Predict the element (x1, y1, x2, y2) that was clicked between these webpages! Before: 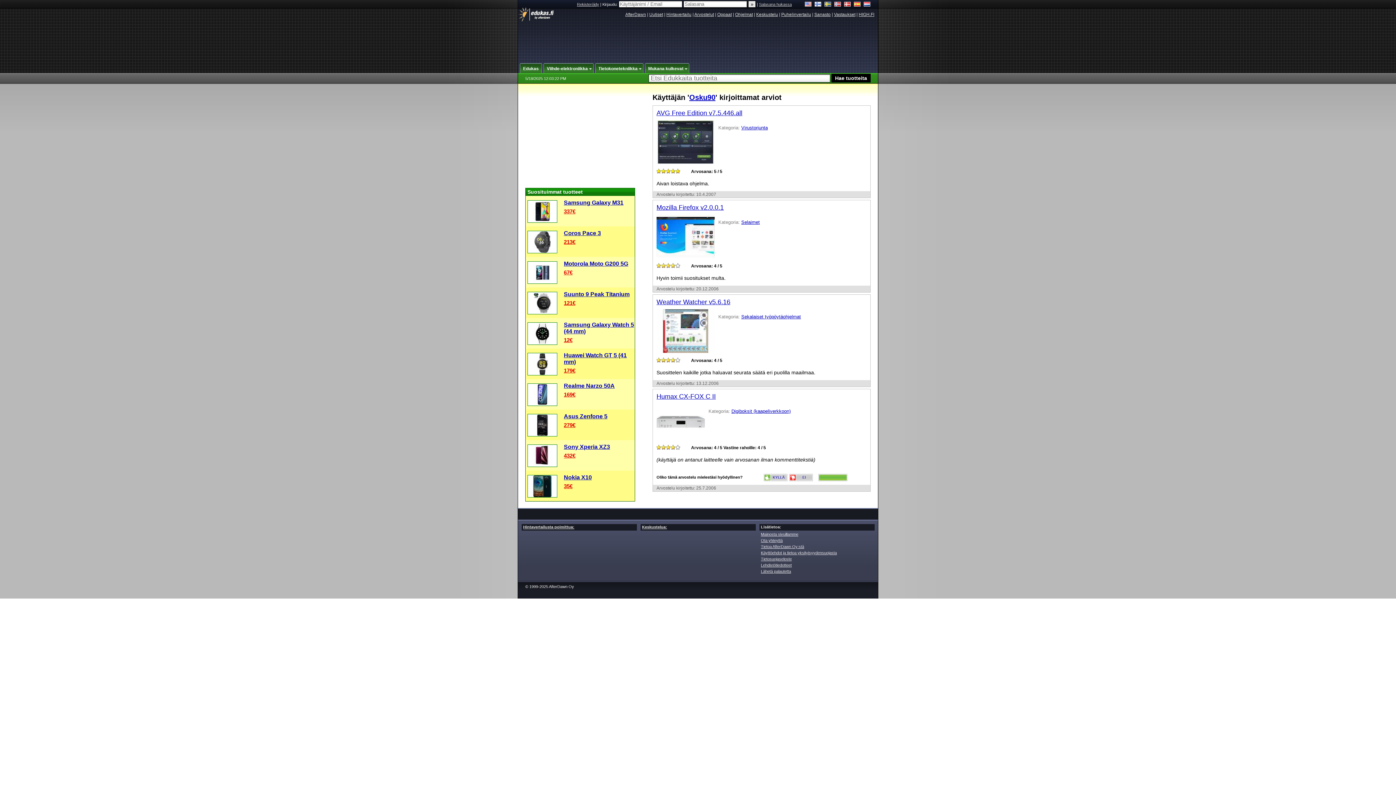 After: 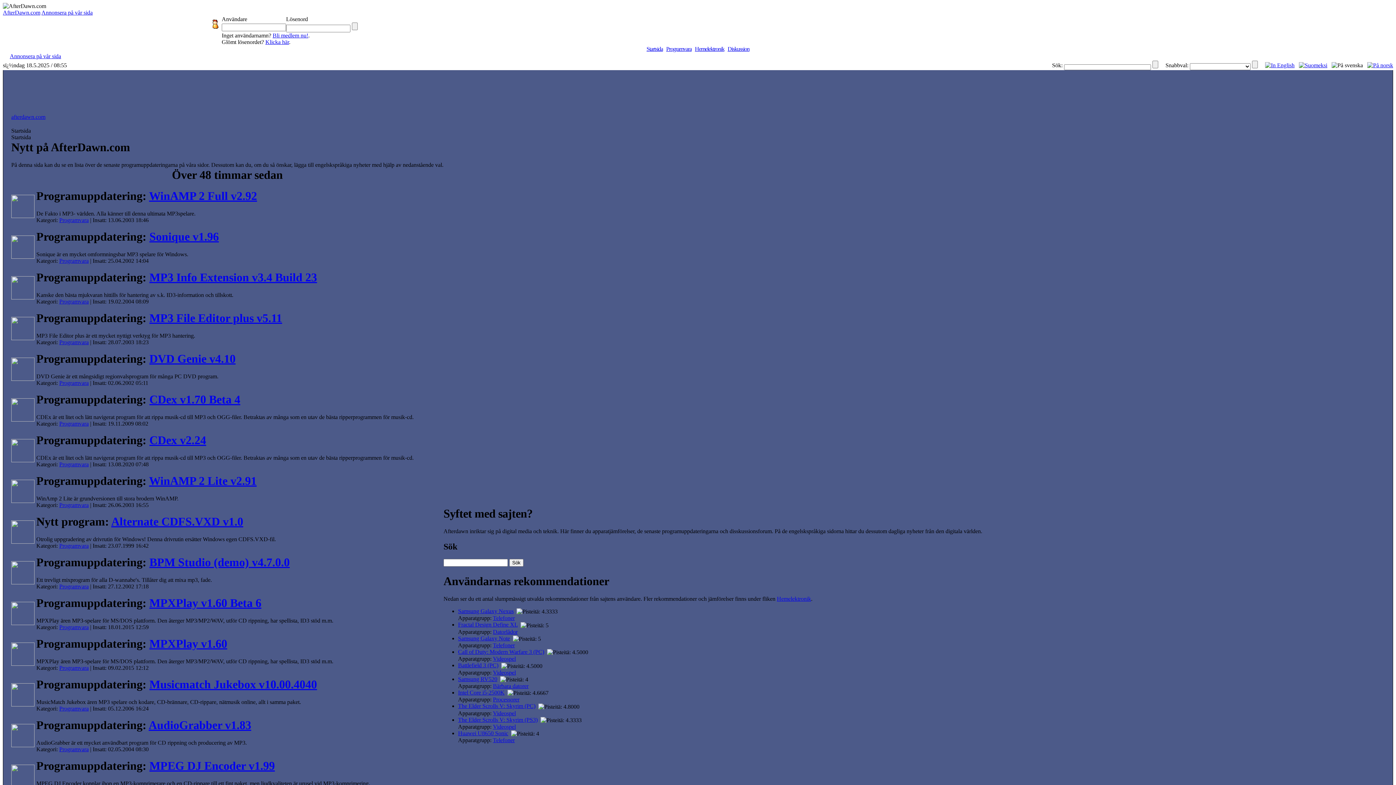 Action: bbox: (824, 1, 831, 8)